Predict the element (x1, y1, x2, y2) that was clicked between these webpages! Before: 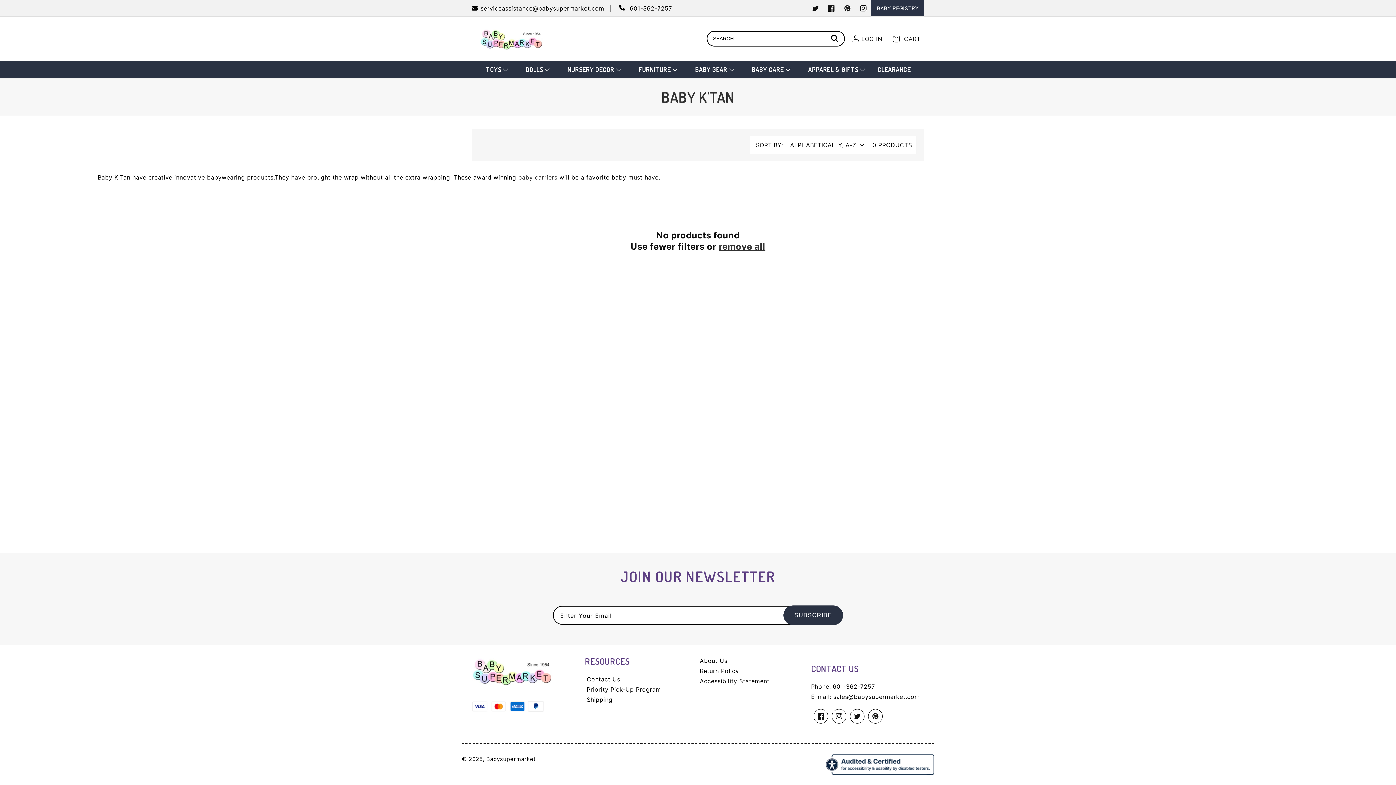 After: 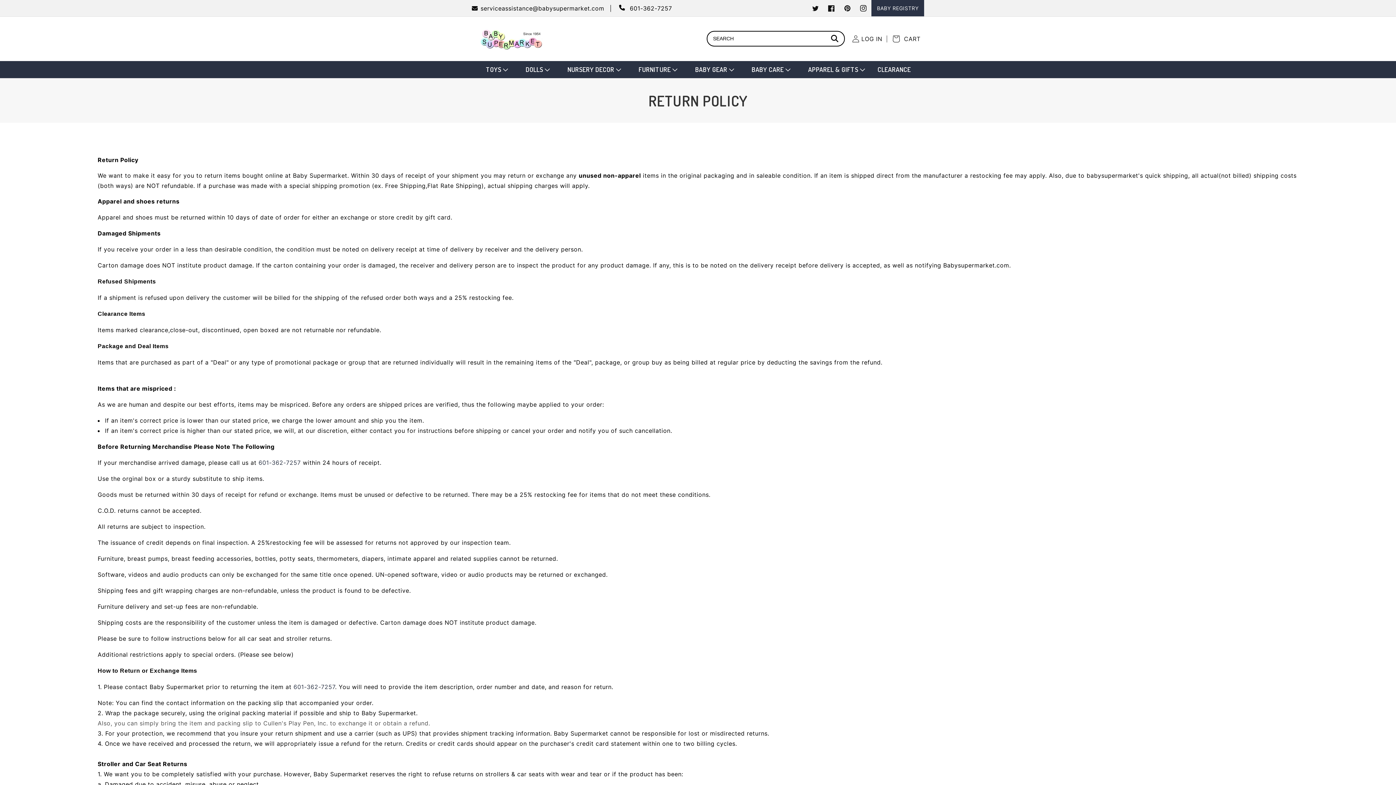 Action: bbox: (698, 666, 739, 676) label: Return Policy